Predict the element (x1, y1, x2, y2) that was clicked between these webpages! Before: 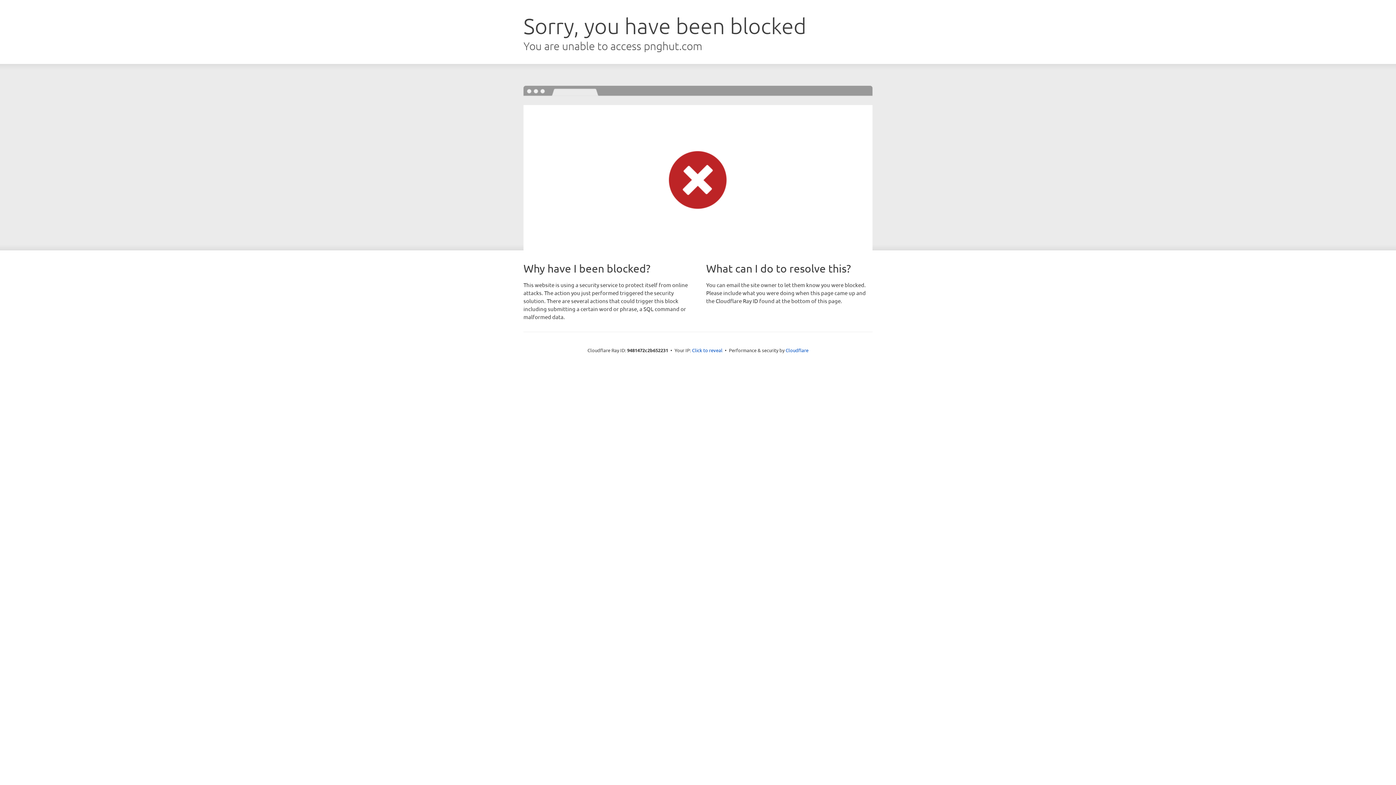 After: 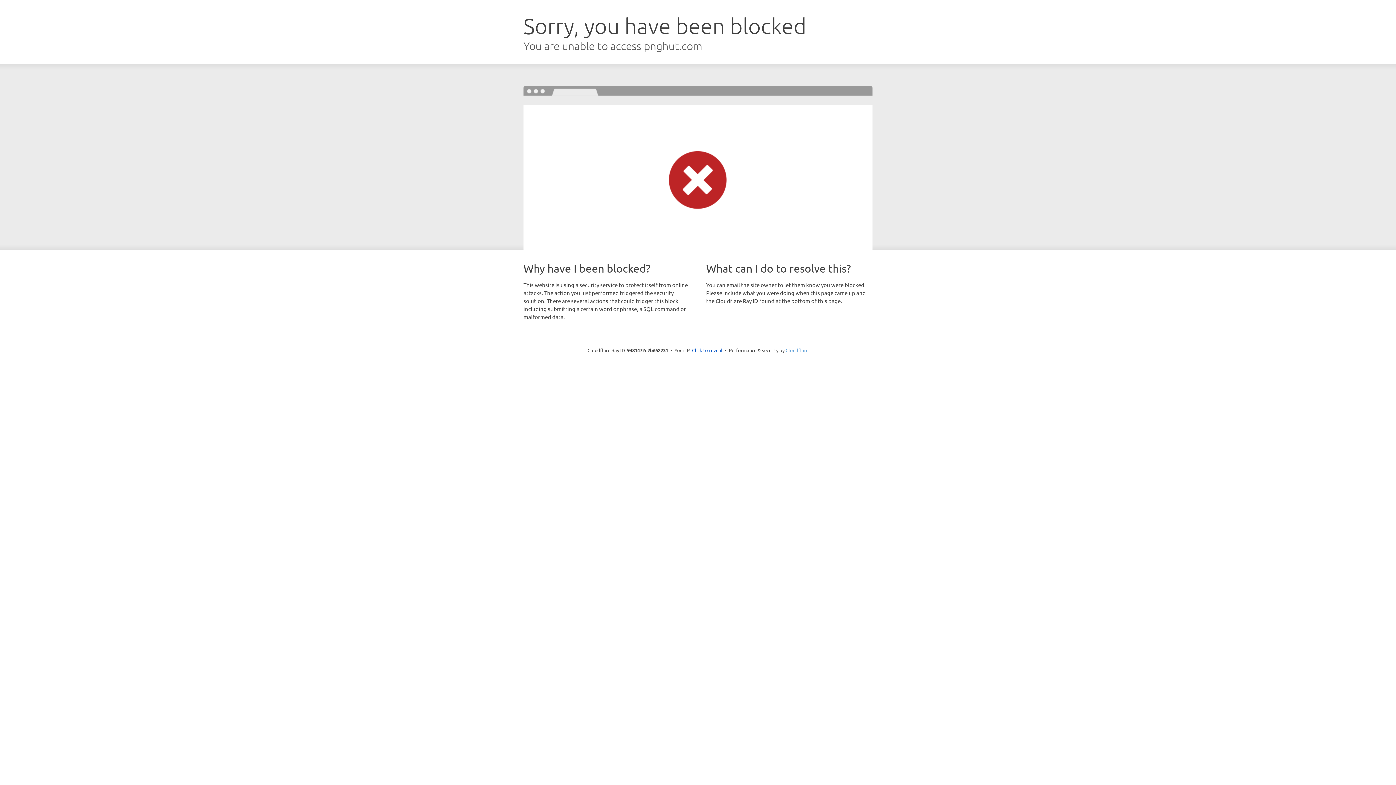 Action: label: Cloudflare bbox: (785, 347, 808, 353)